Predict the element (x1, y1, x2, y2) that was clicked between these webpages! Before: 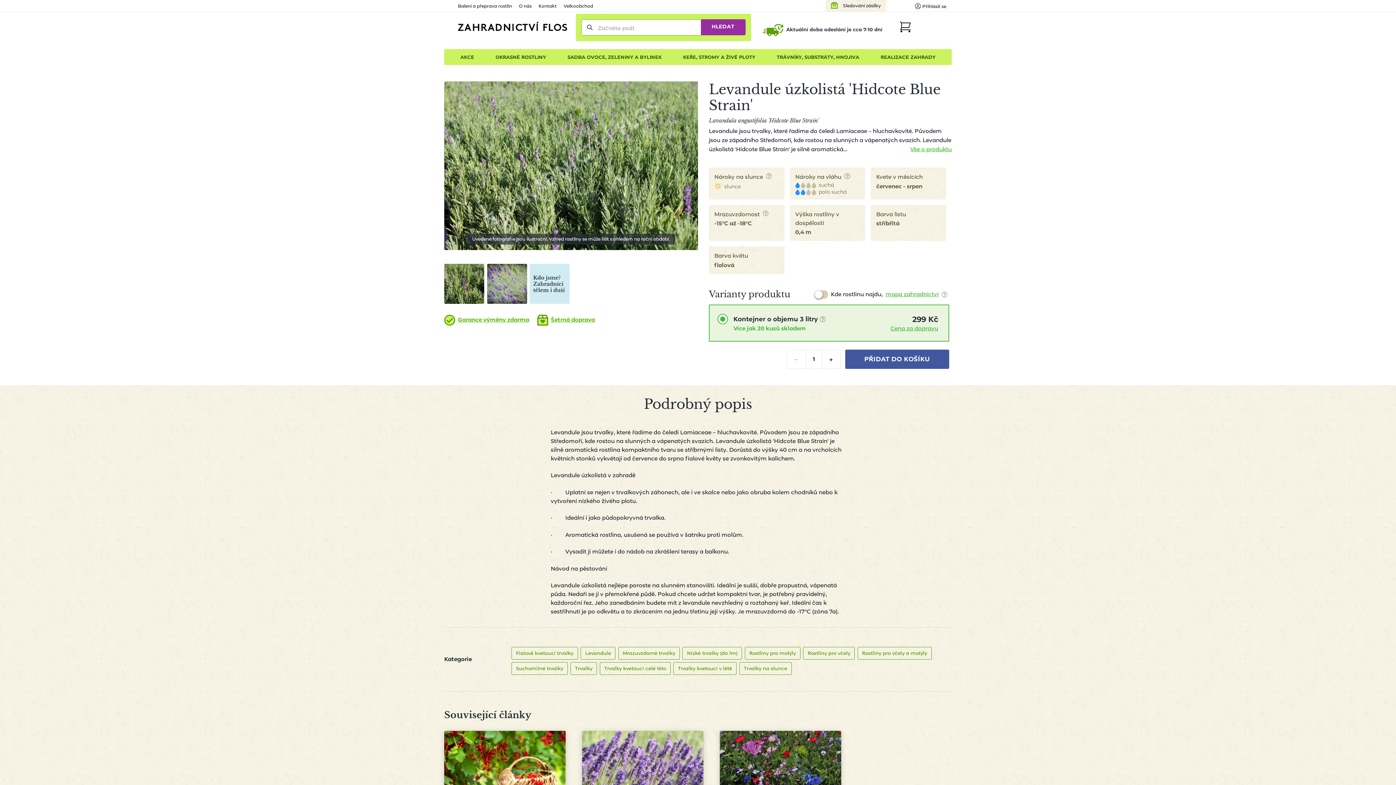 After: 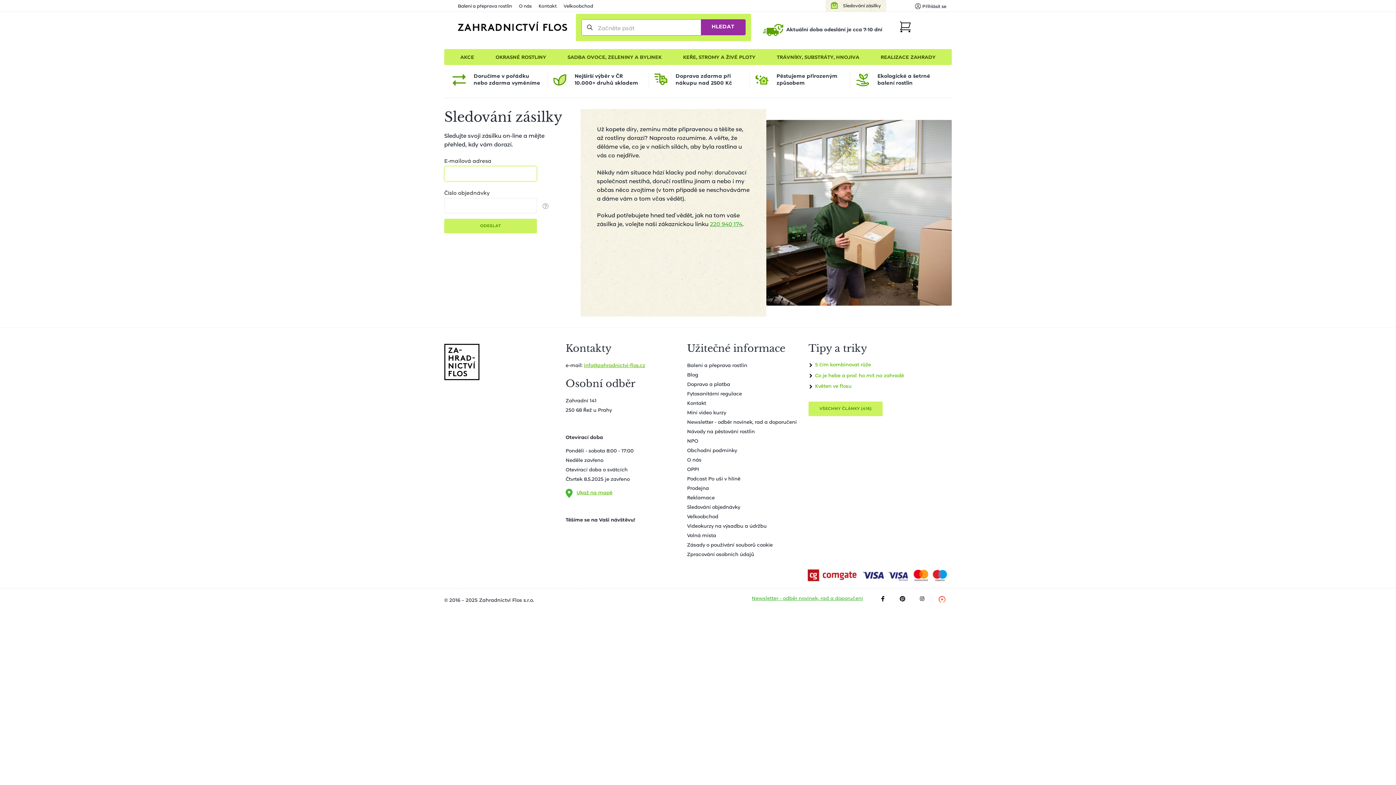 Action: label: Sledování zásilky bbox: (825, 0, 886, 11)